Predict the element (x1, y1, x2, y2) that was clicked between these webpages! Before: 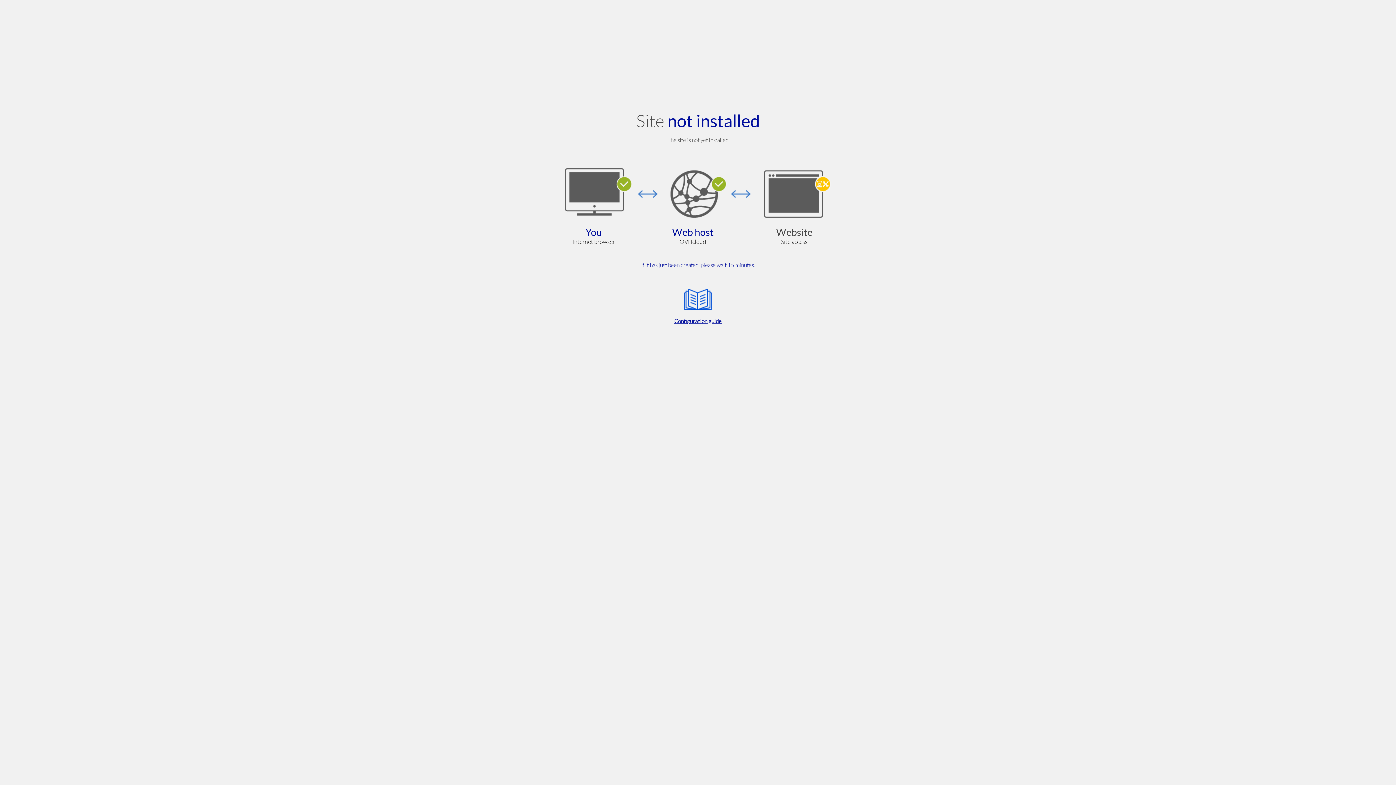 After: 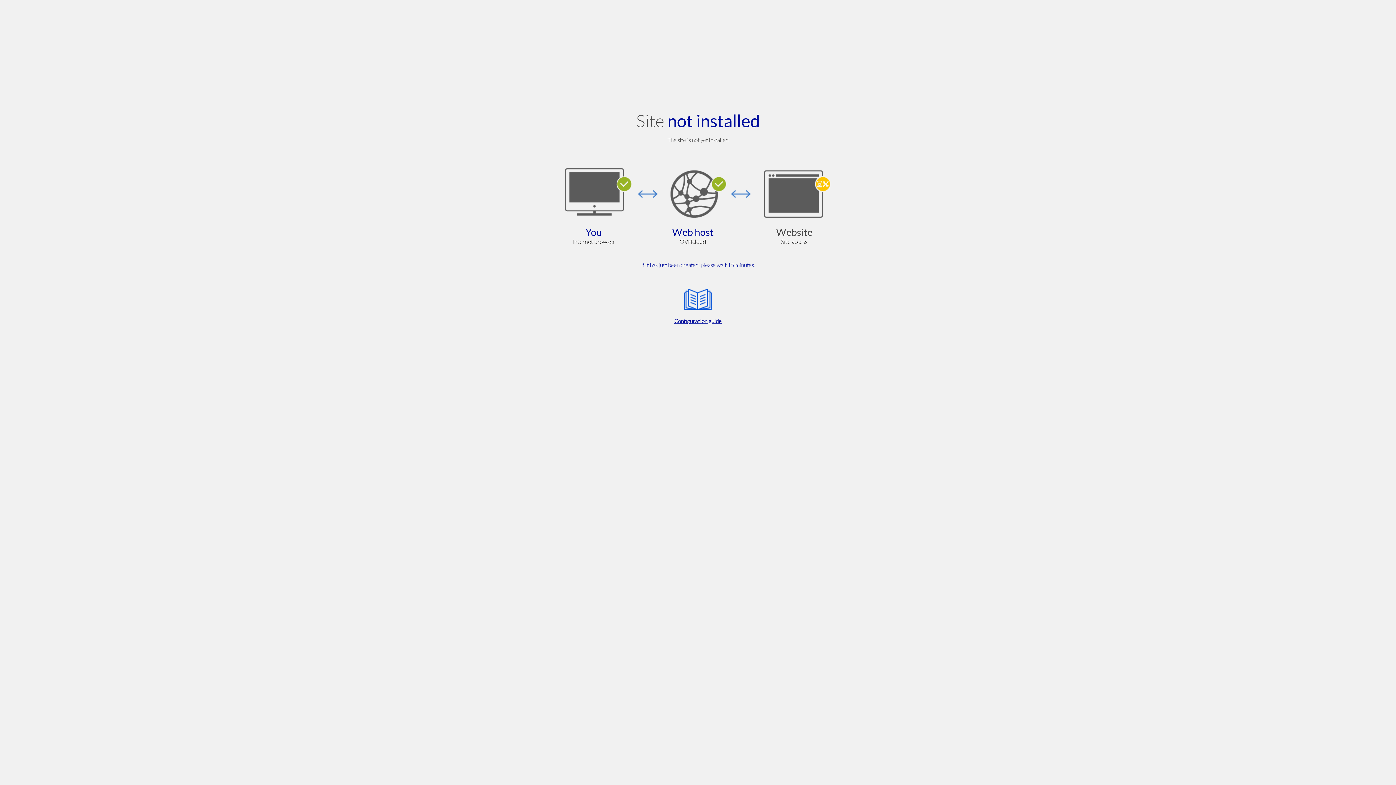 Action: bbox: (564, 285, 832, 325) label: Configuration guide